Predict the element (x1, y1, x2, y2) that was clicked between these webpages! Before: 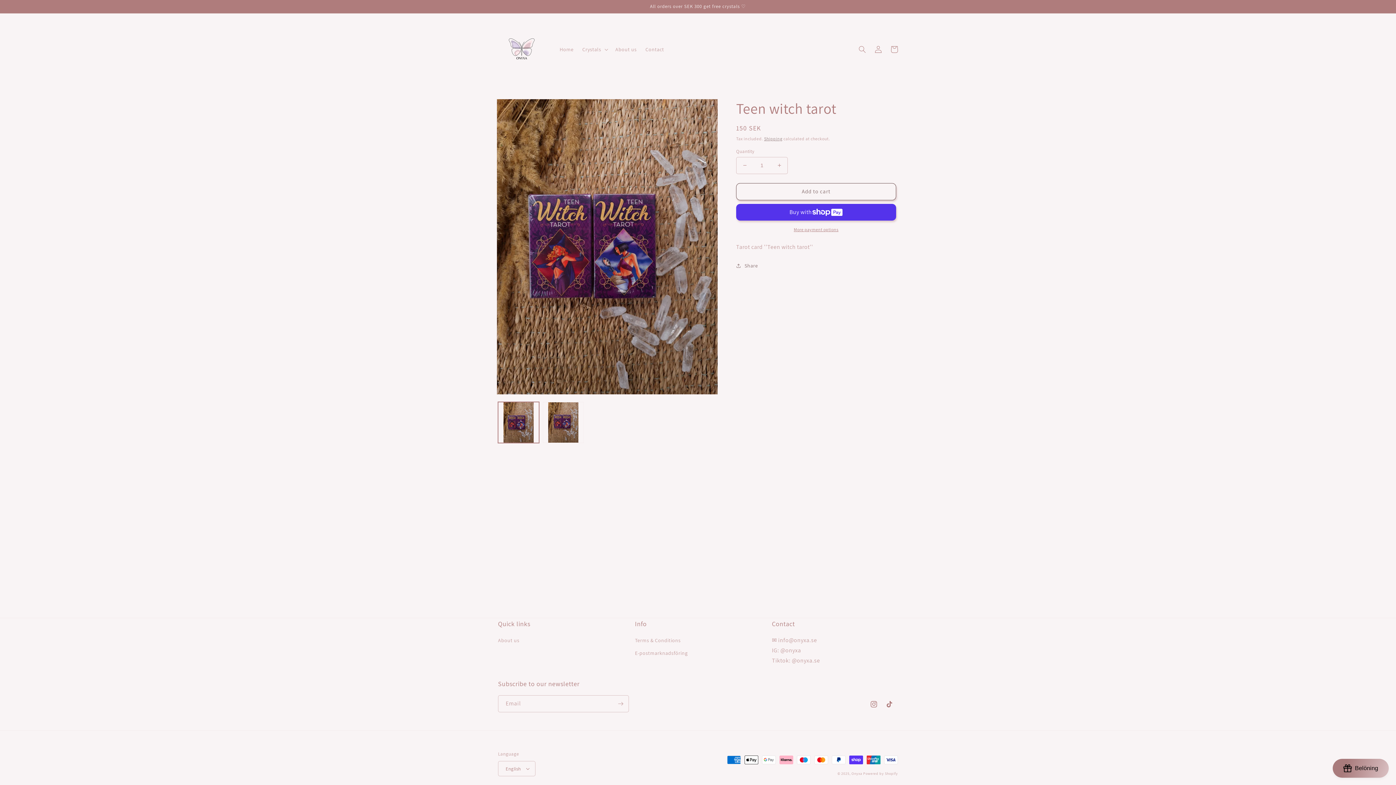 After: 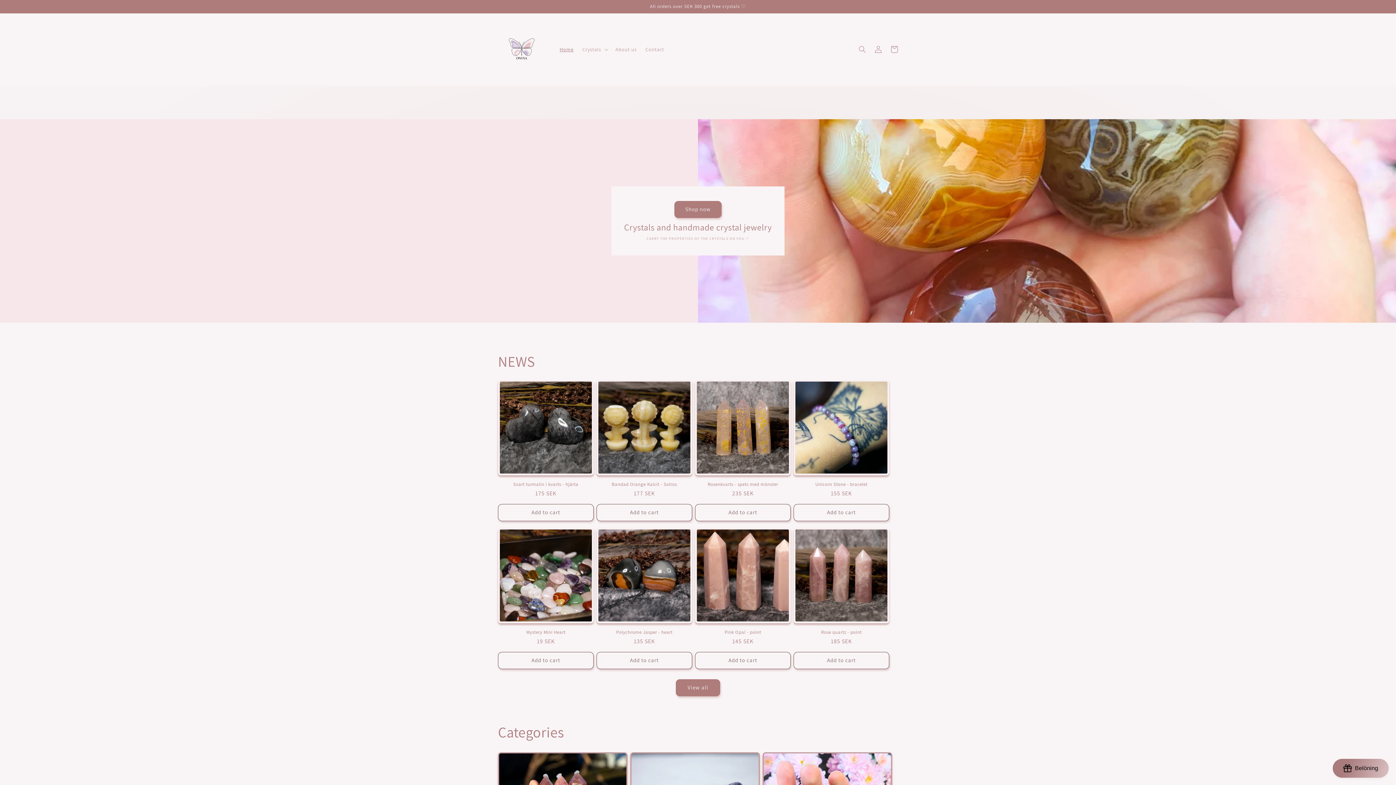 Action: bbox: (495, 13, 548, 85)